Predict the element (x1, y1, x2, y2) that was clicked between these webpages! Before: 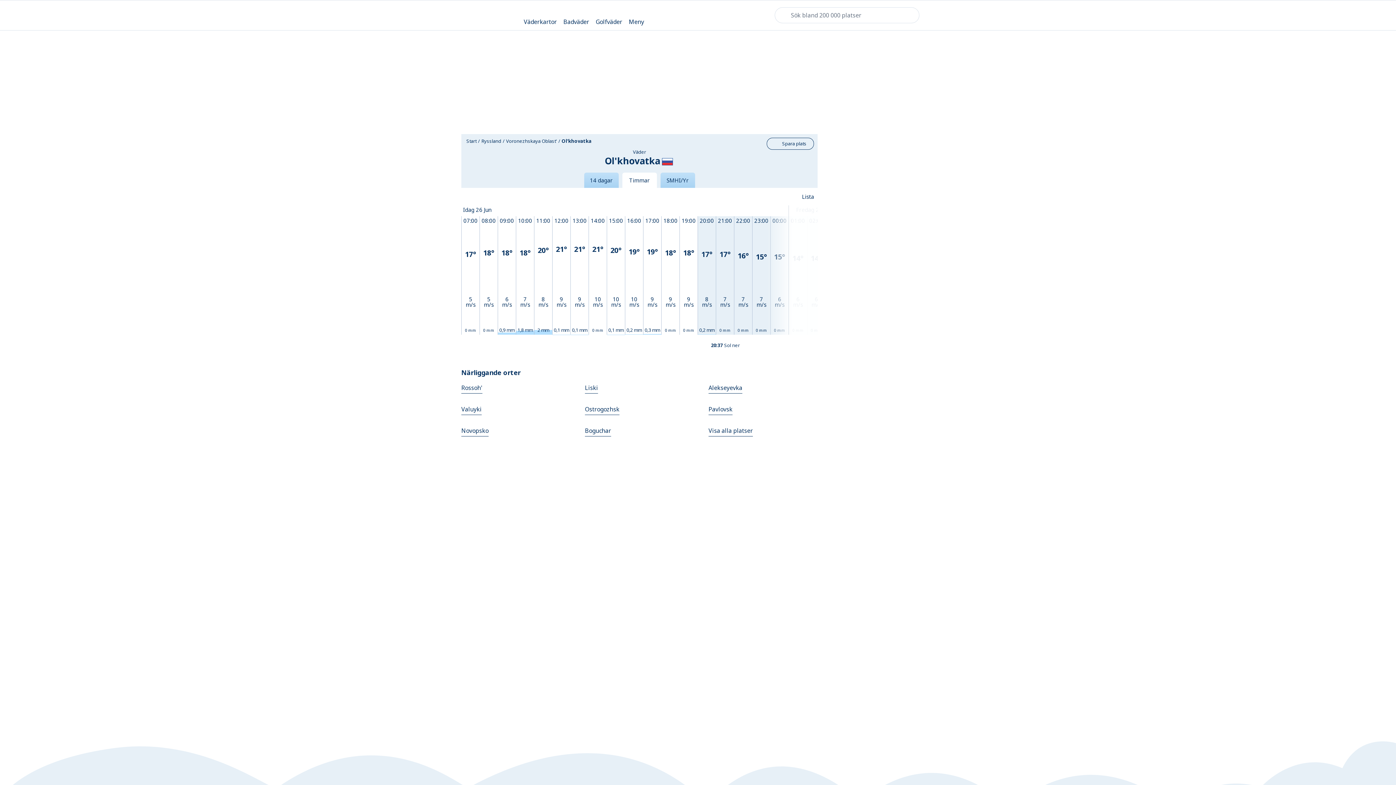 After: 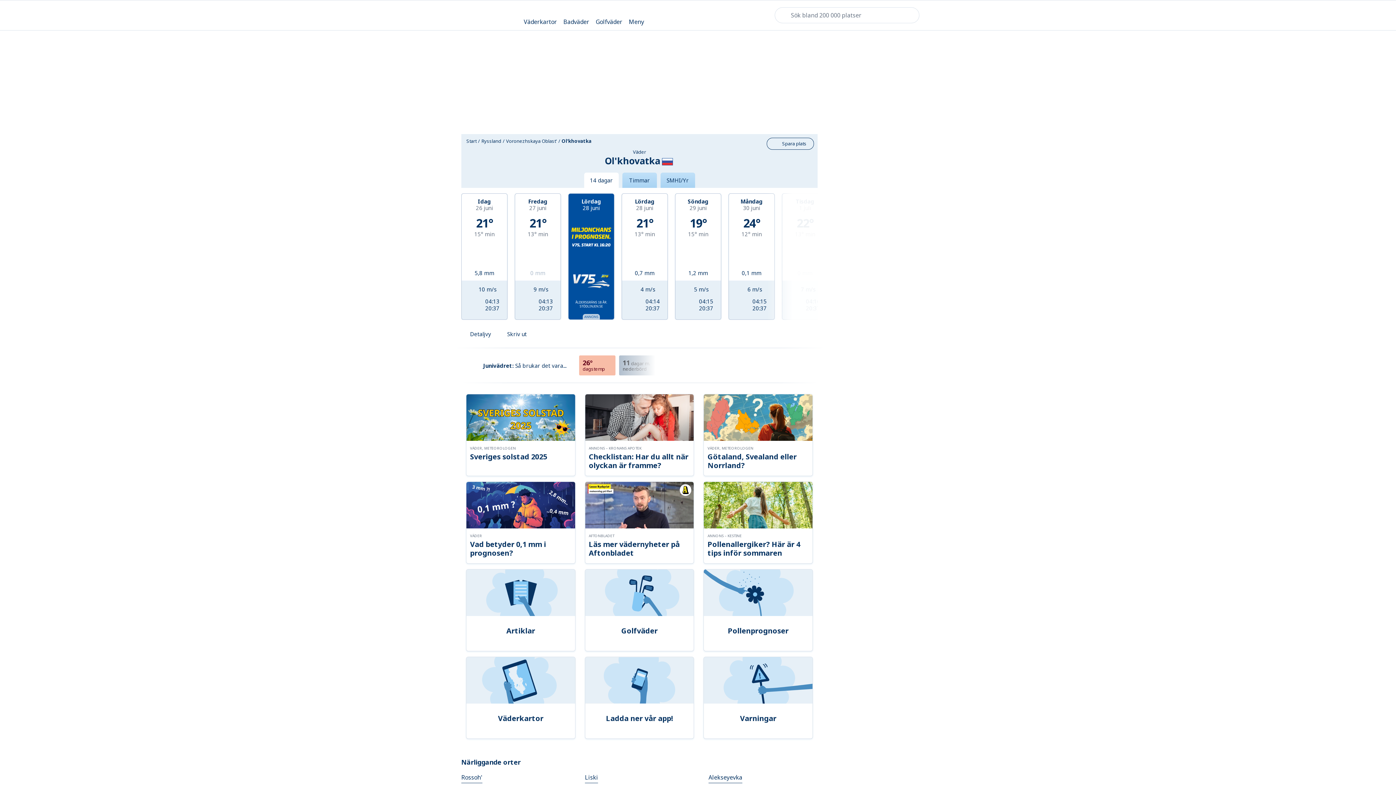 Action: bbox: (584, 172, 618, 188) label: 14 dagar